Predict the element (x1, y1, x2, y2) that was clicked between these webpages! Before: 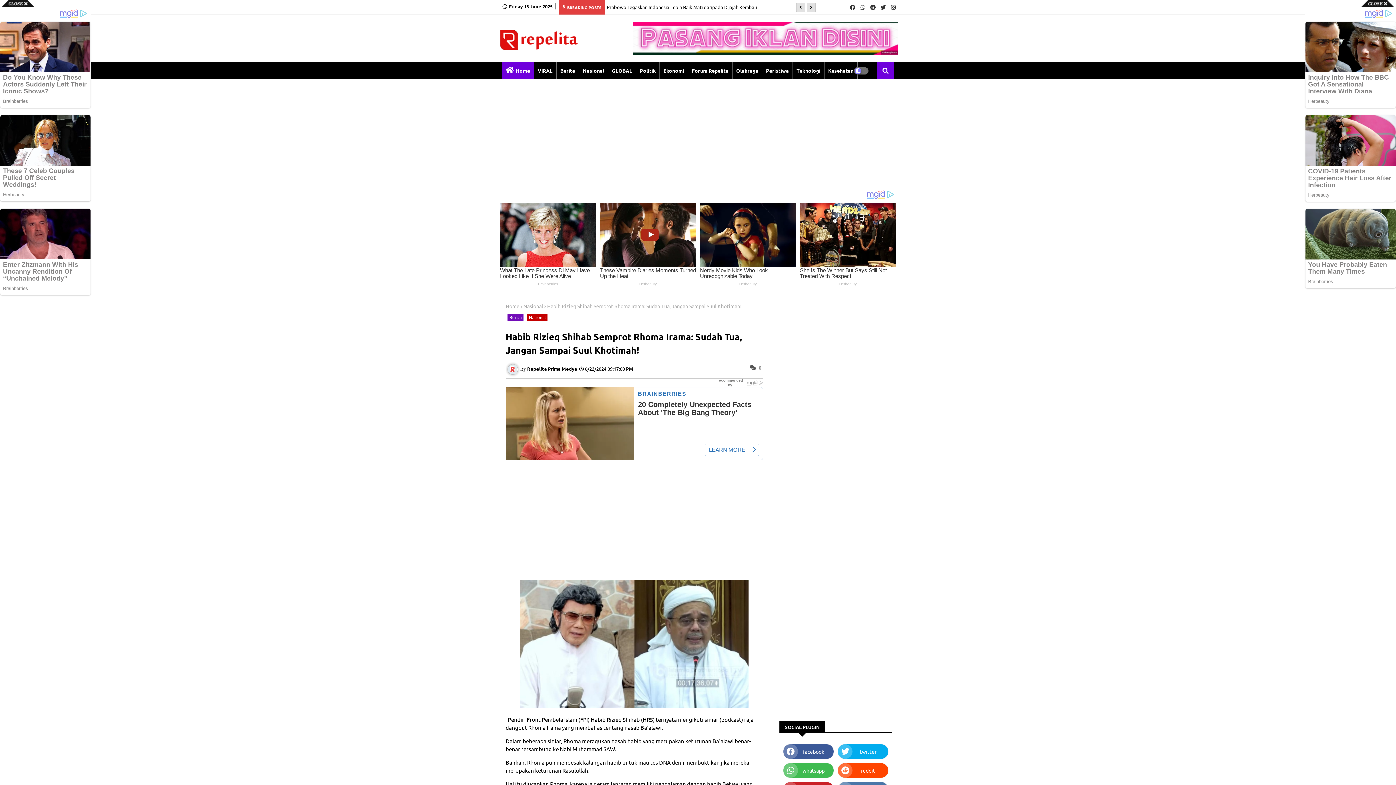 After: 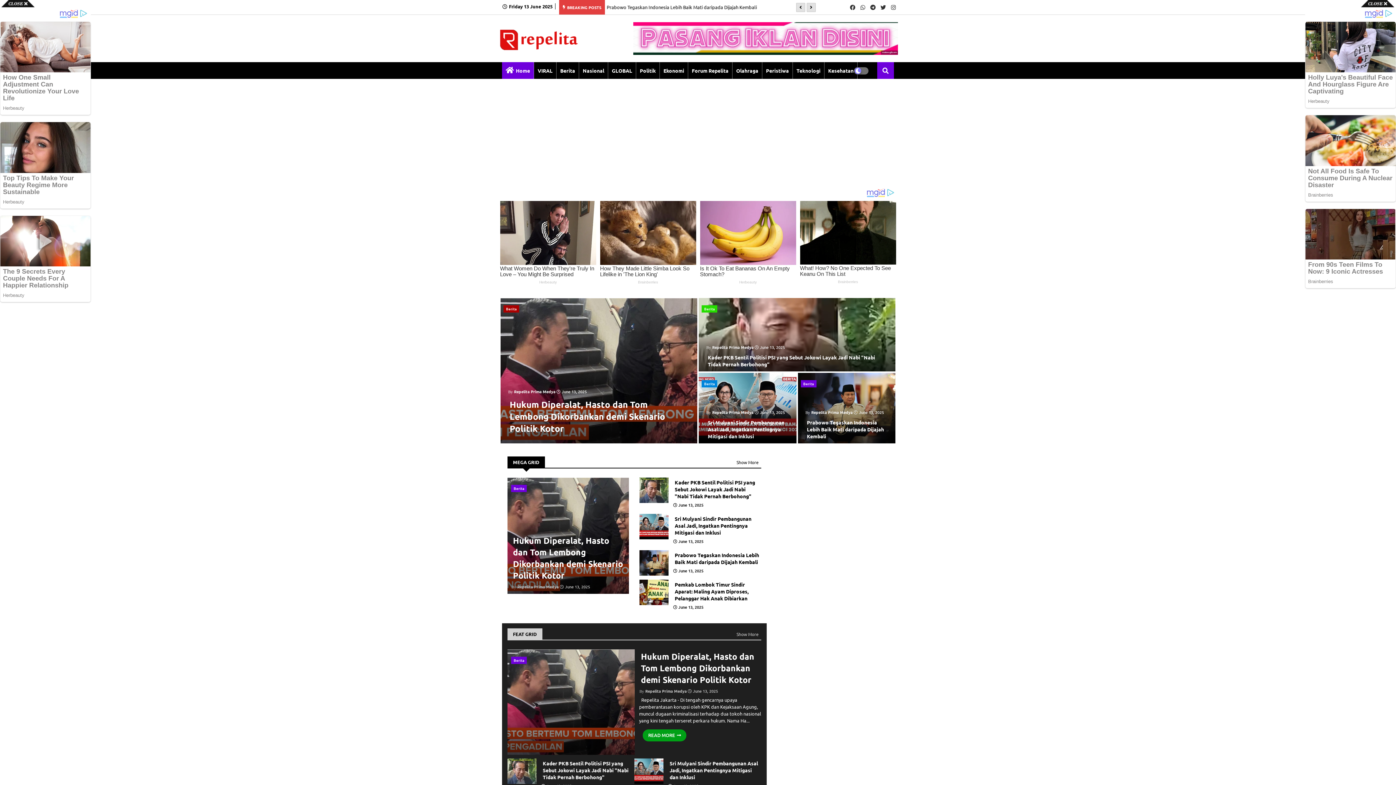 Action: bbox: (498, 27, 585, 51)